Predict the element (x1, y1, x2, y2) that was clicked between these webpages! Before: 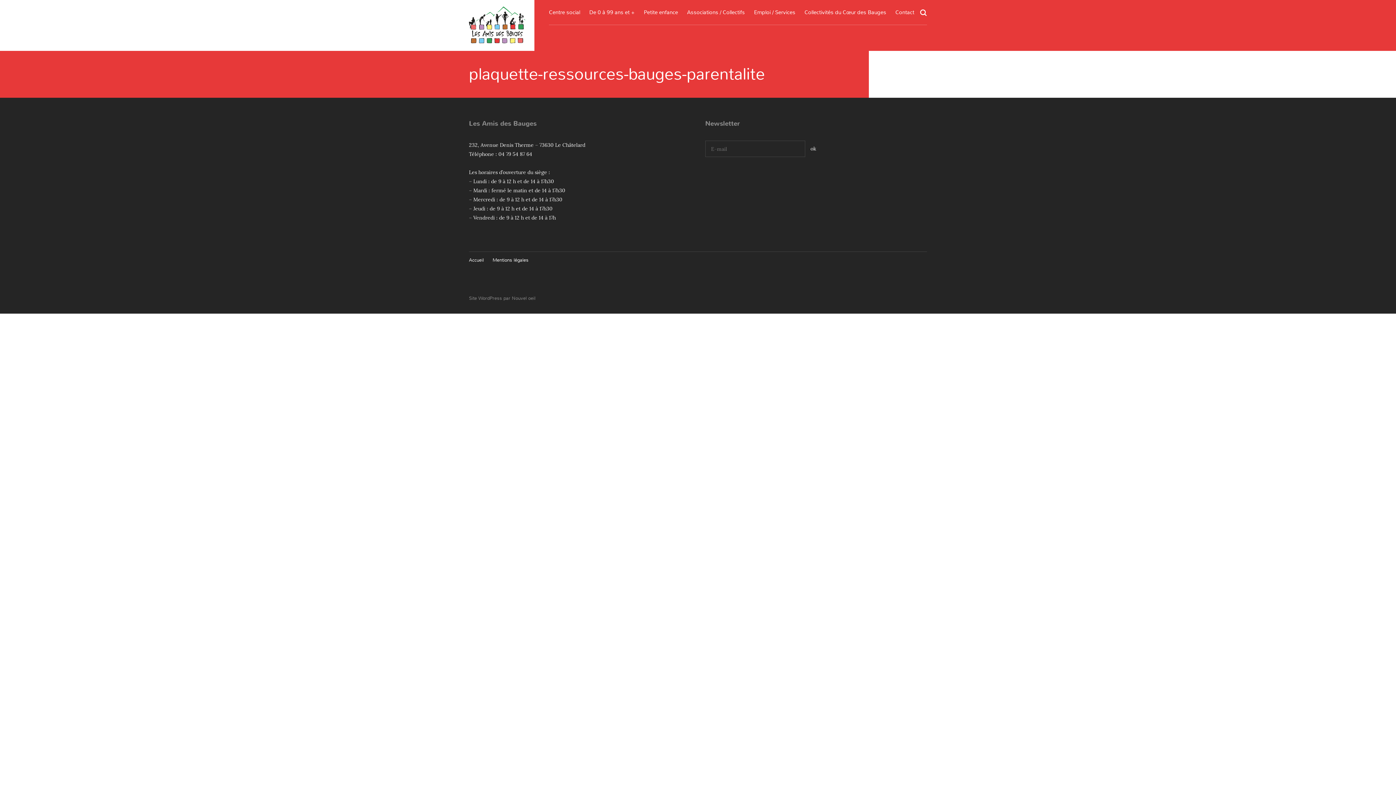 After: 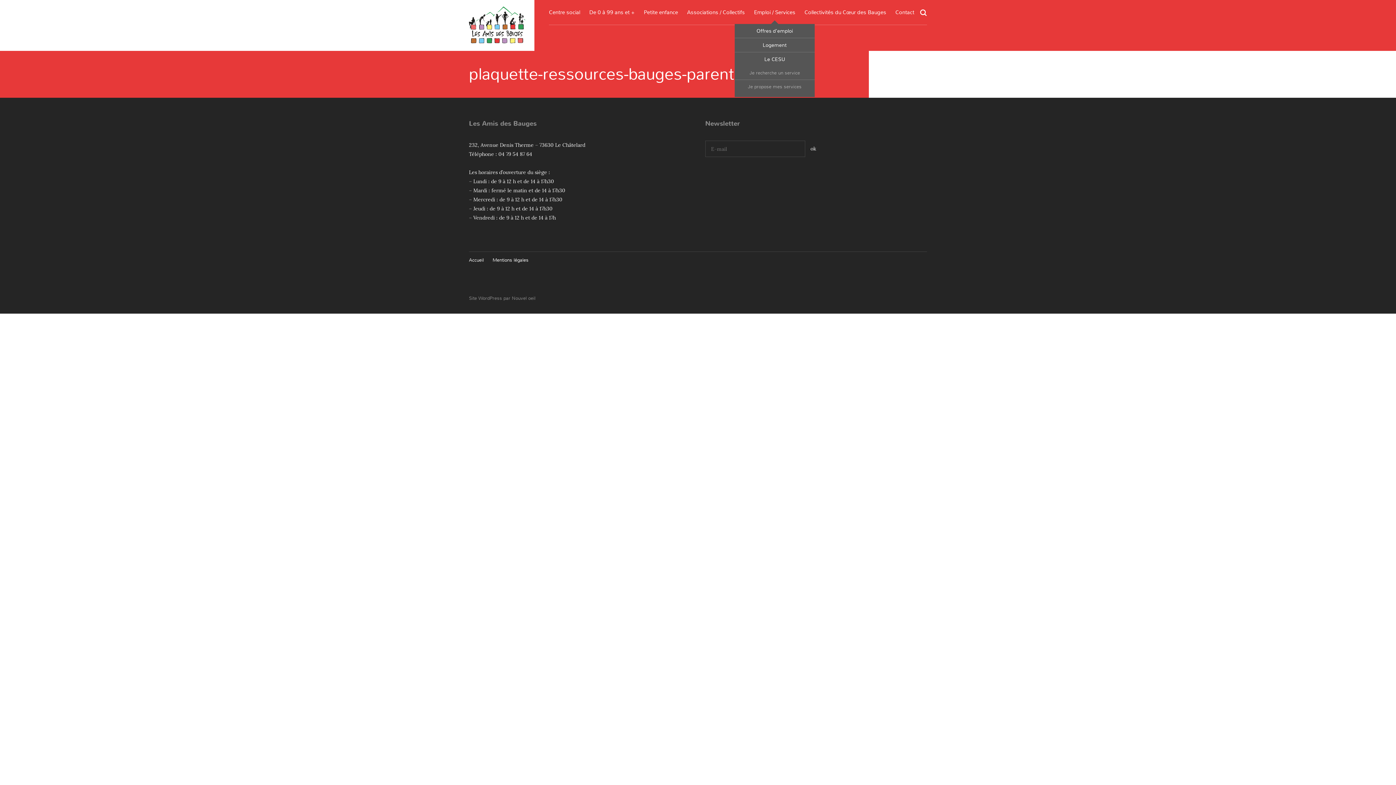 Action: label: Emploi / Services bbox: (754, 0, 795, 24)